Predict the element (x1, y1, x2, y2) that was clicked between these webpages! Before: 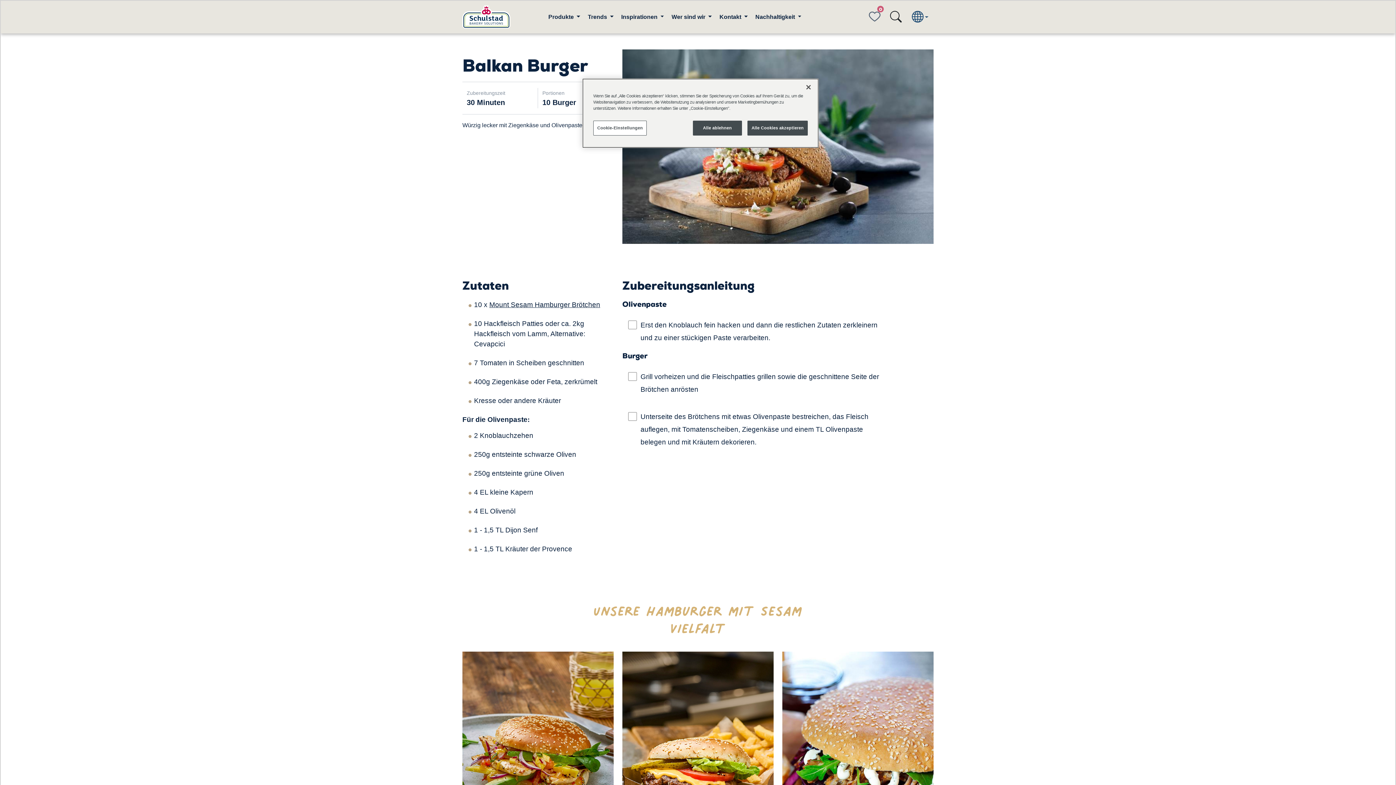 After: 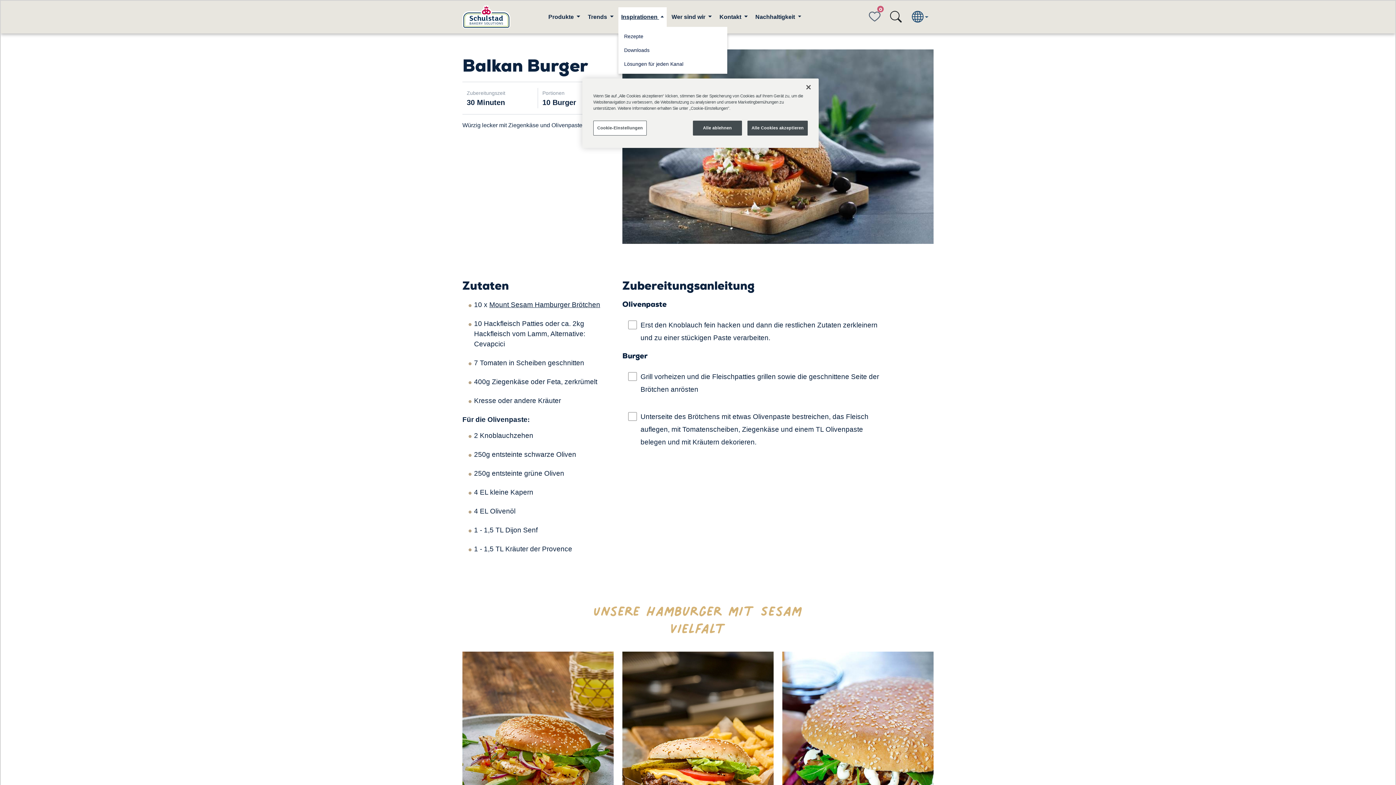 Action: label: Inspirationen  bbox: (618, 7, 667, 26)